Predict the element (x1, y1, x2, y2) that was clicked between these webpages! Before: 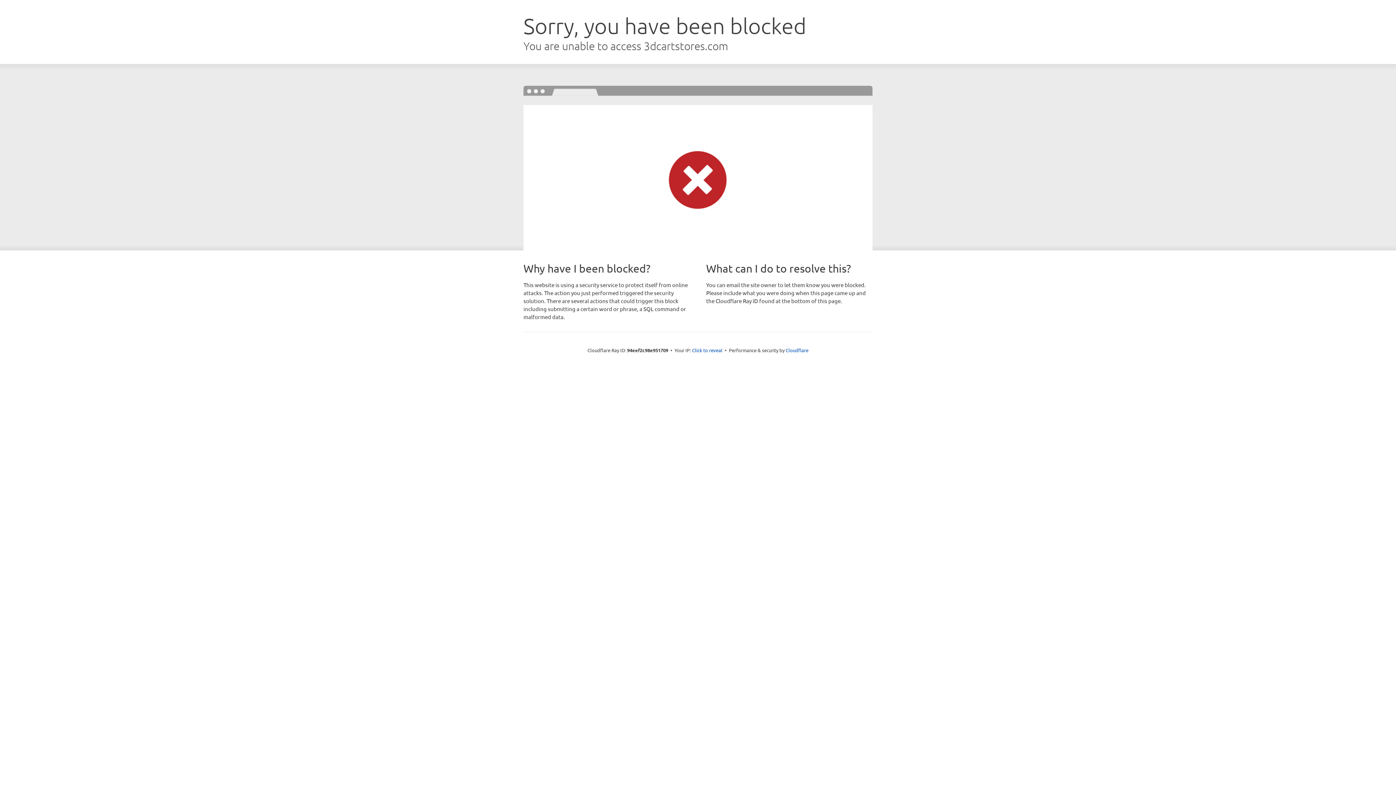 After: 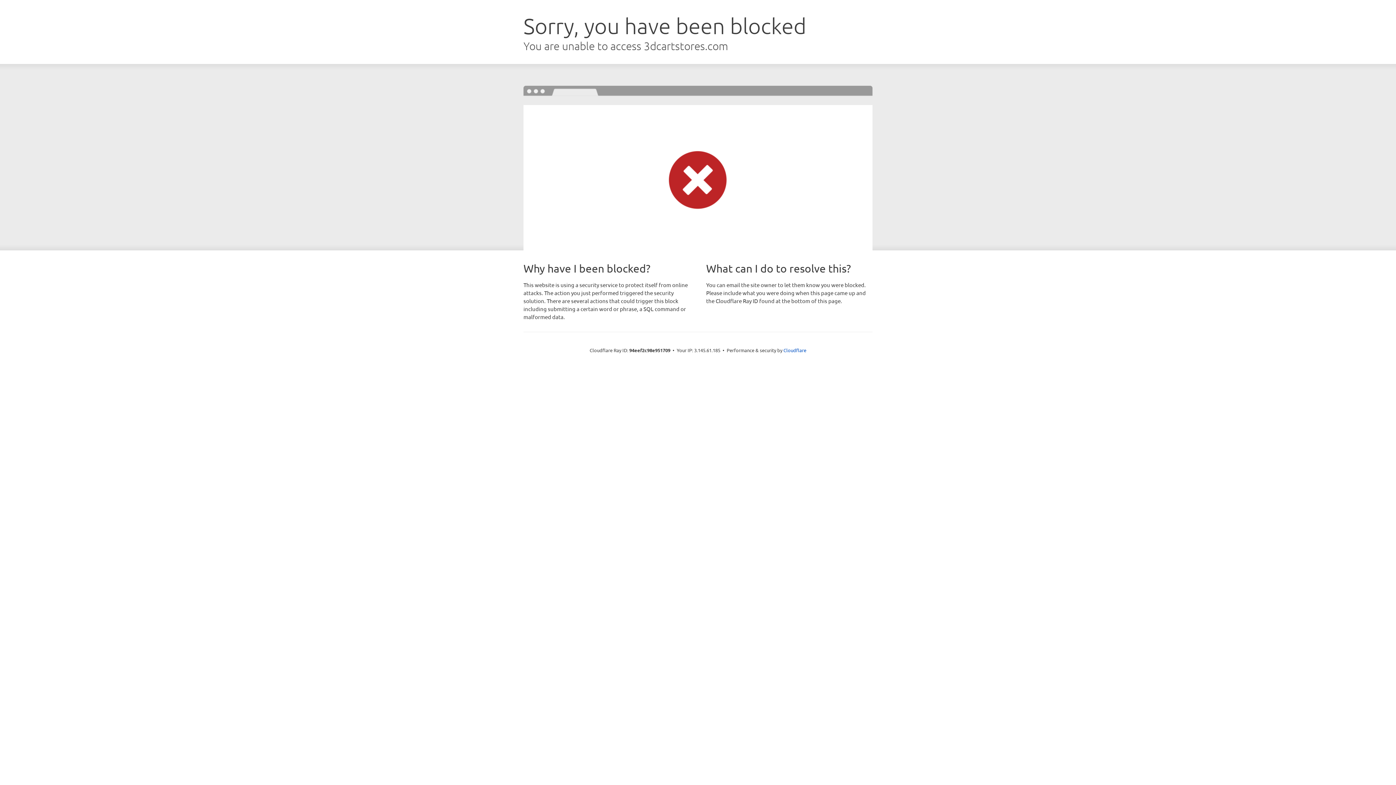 Action: bbox: (692, 346, 722, 353) label: Click to reveal